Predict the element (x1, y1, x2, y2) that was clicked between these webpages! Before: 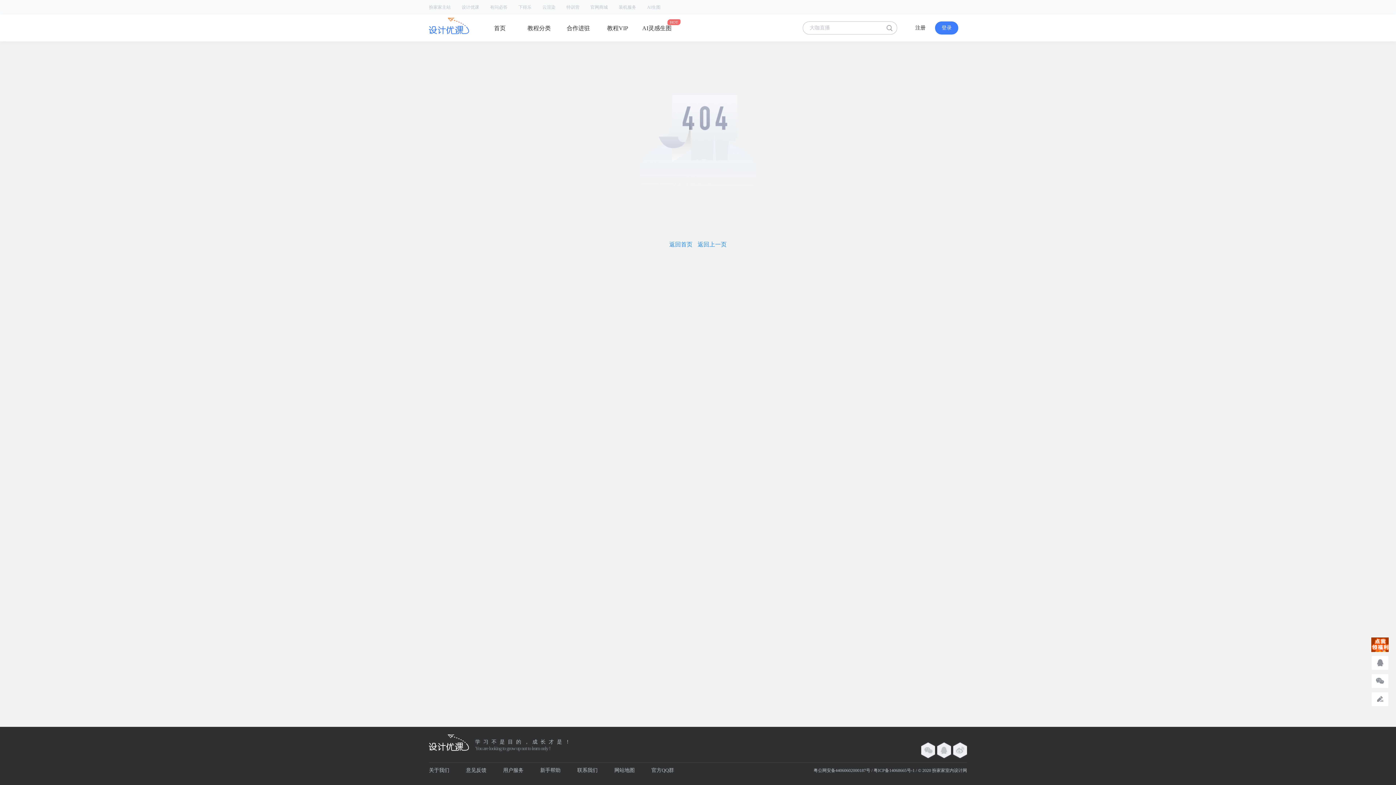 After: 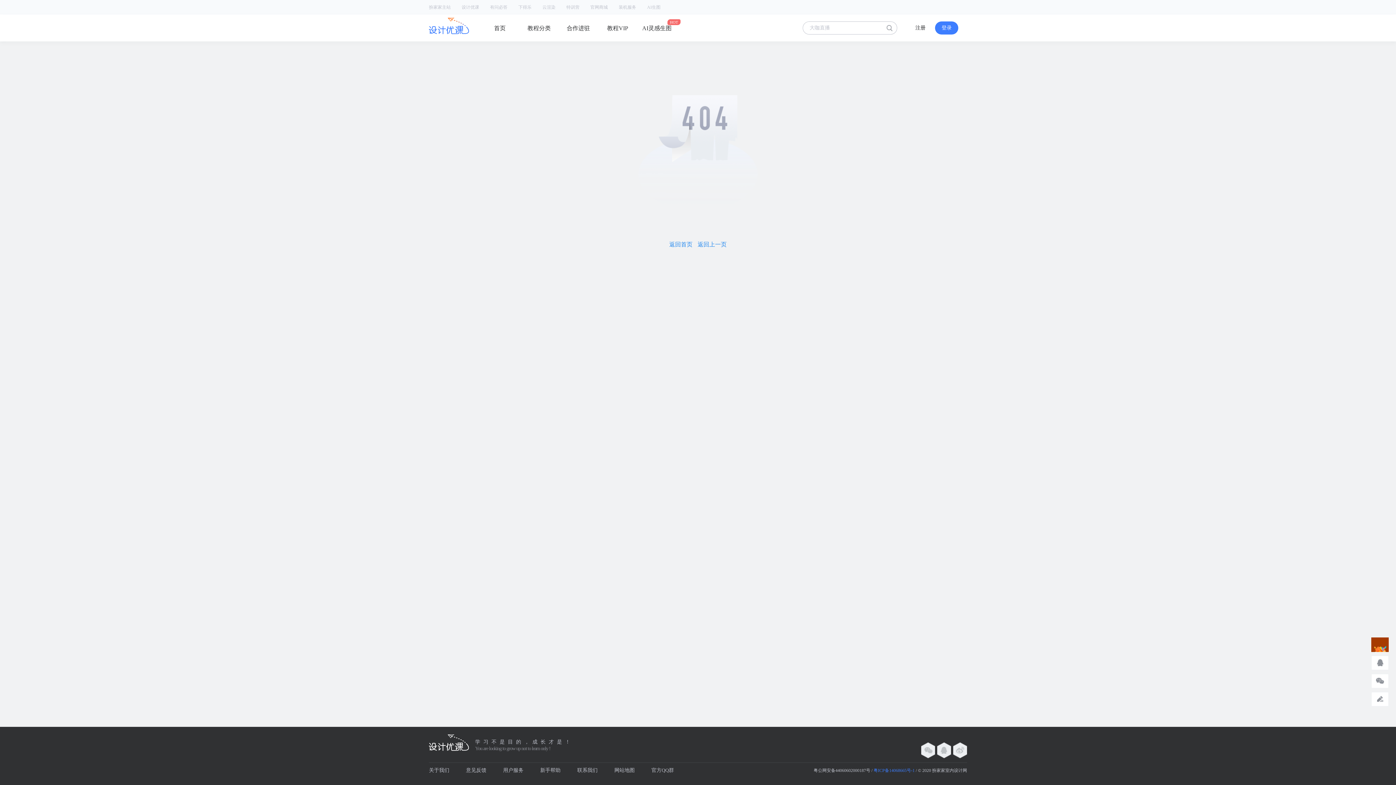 Action: label: 粤ICP备14068665号-1 bbox: (873, 768, 914, 773)